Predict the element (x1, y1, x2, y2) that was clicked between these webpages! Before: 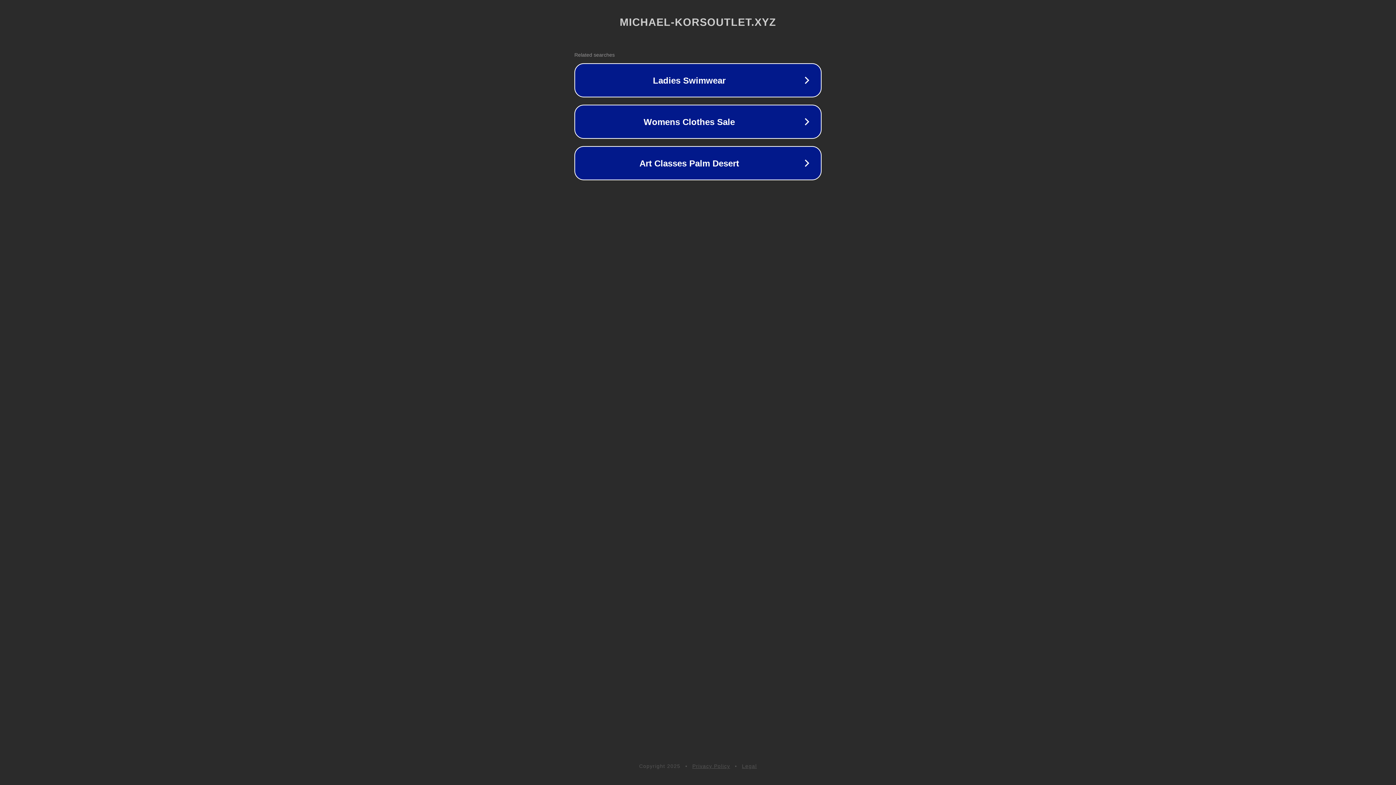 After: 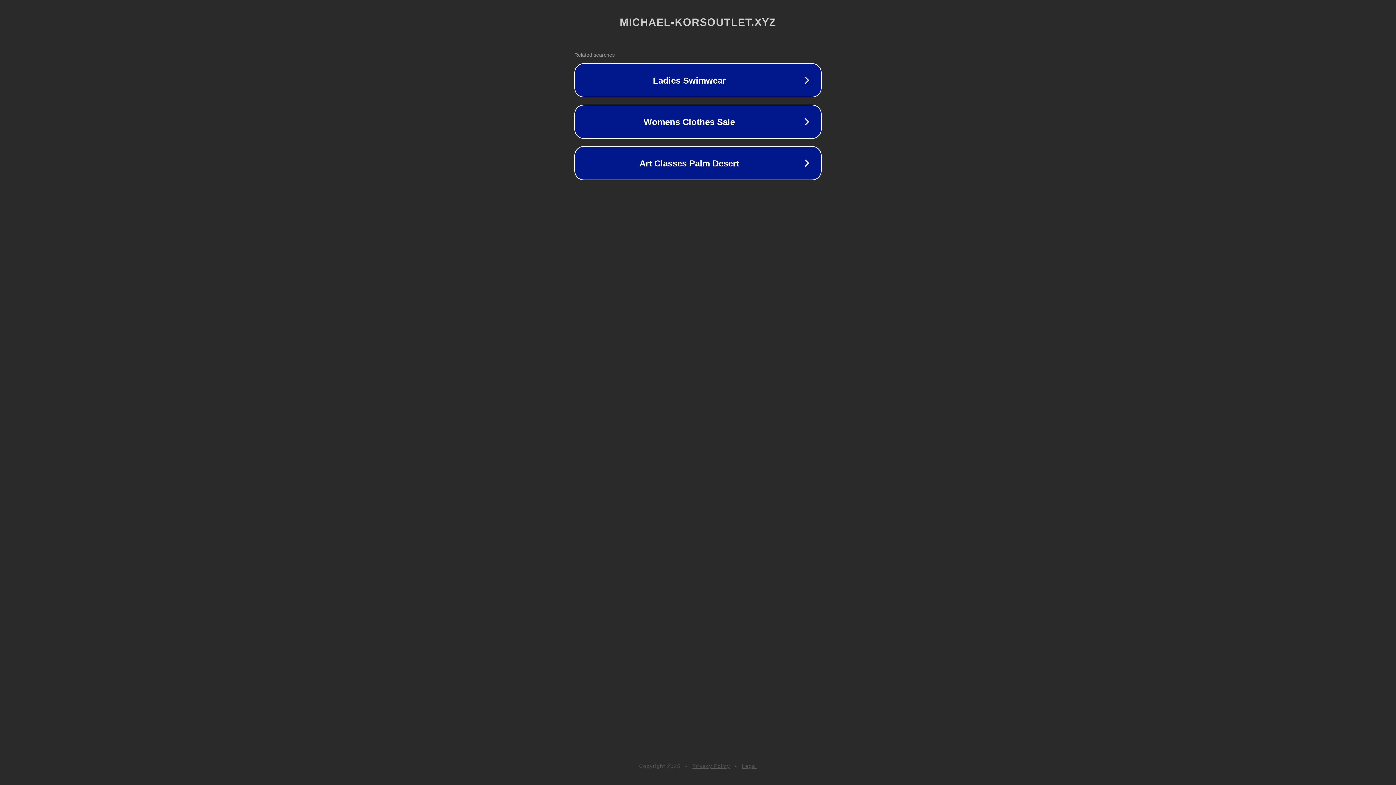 Action: label: Legal bbox: (742, 763, 757, 769)